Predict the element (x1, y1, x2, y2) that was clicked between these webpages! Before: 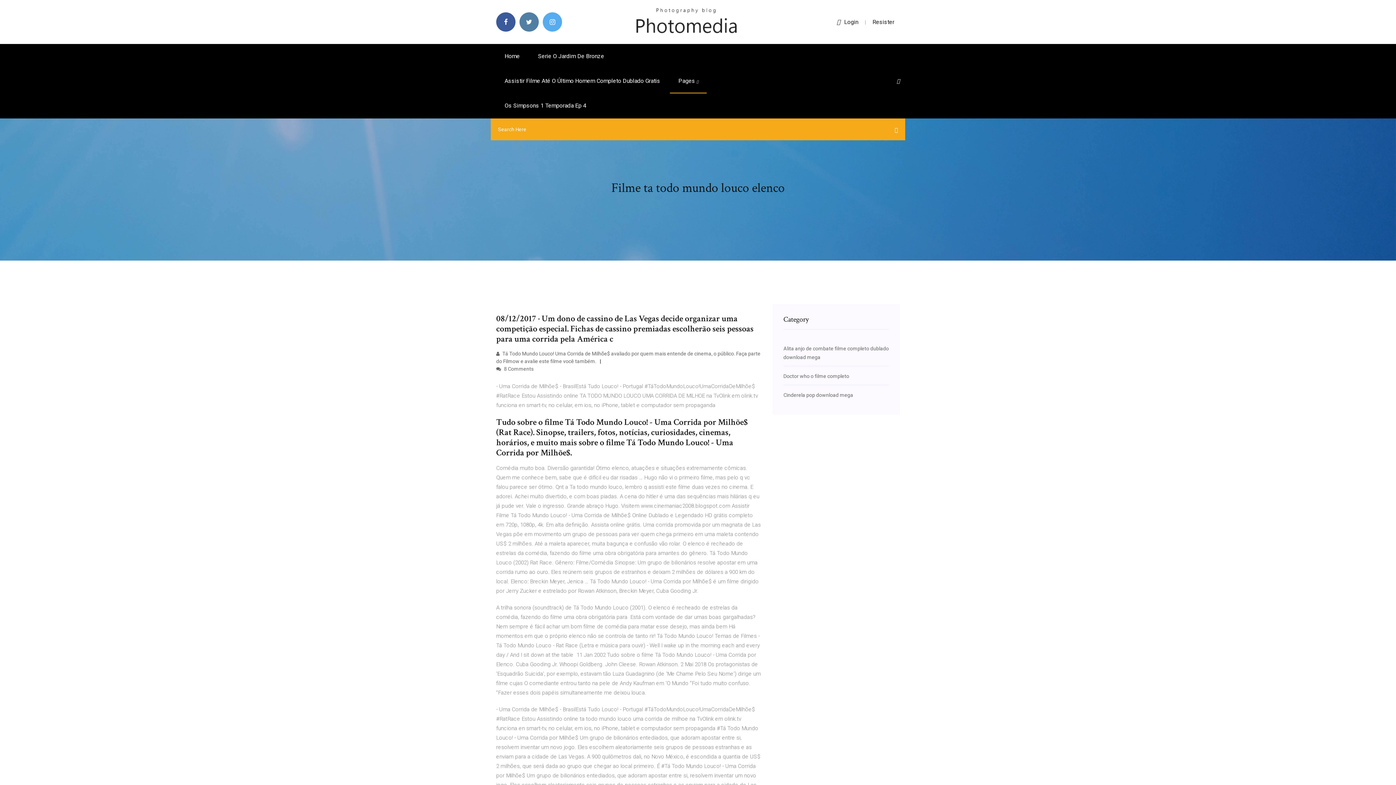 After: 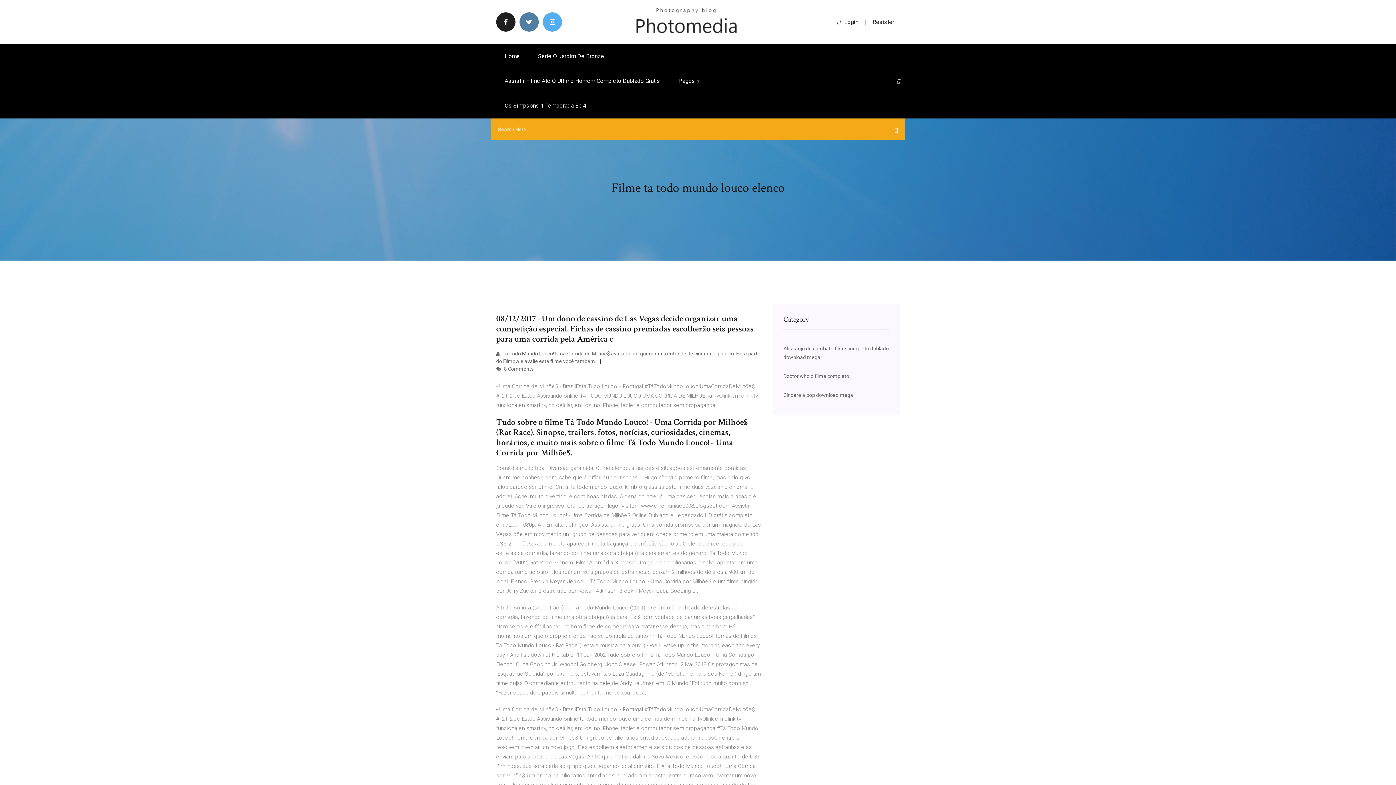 Action: bbox: (496, 12, 515, 31)